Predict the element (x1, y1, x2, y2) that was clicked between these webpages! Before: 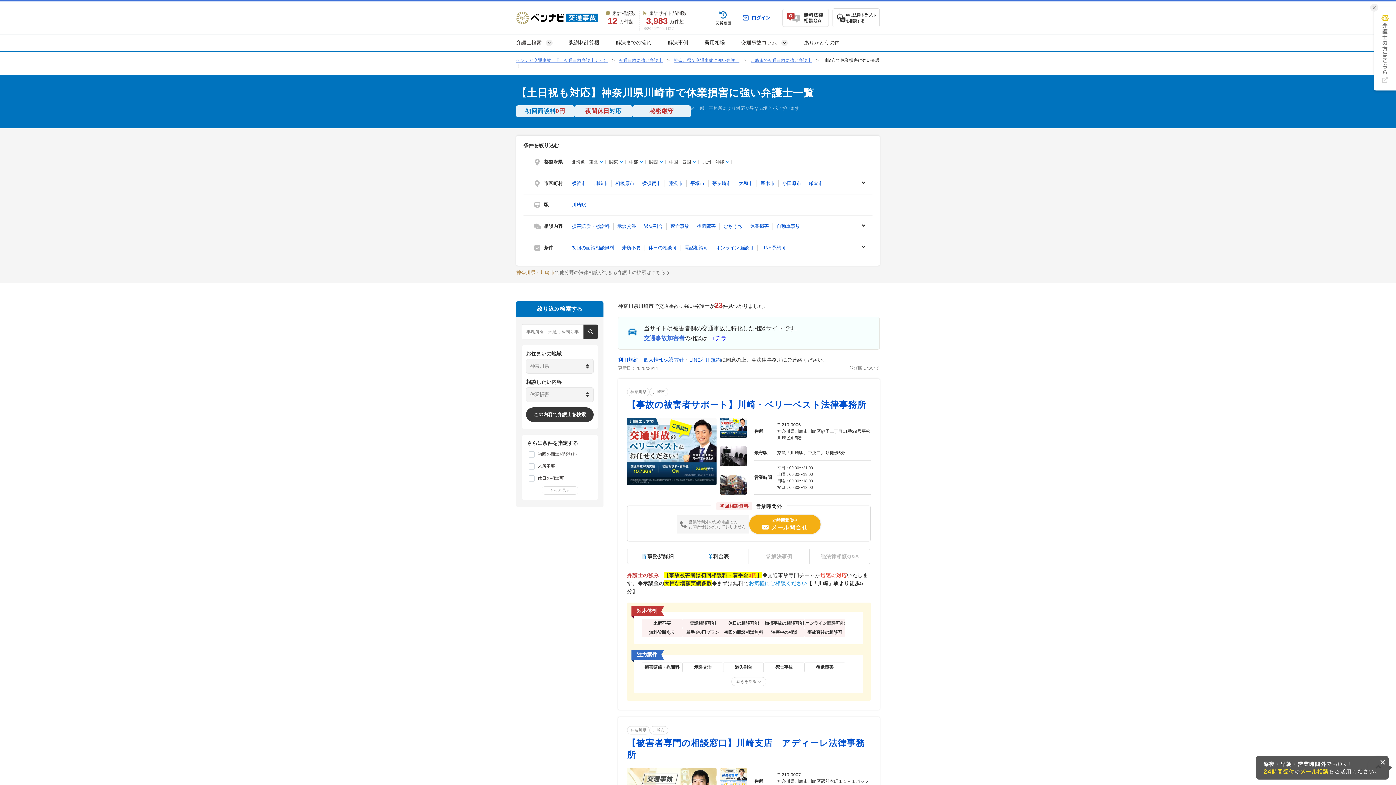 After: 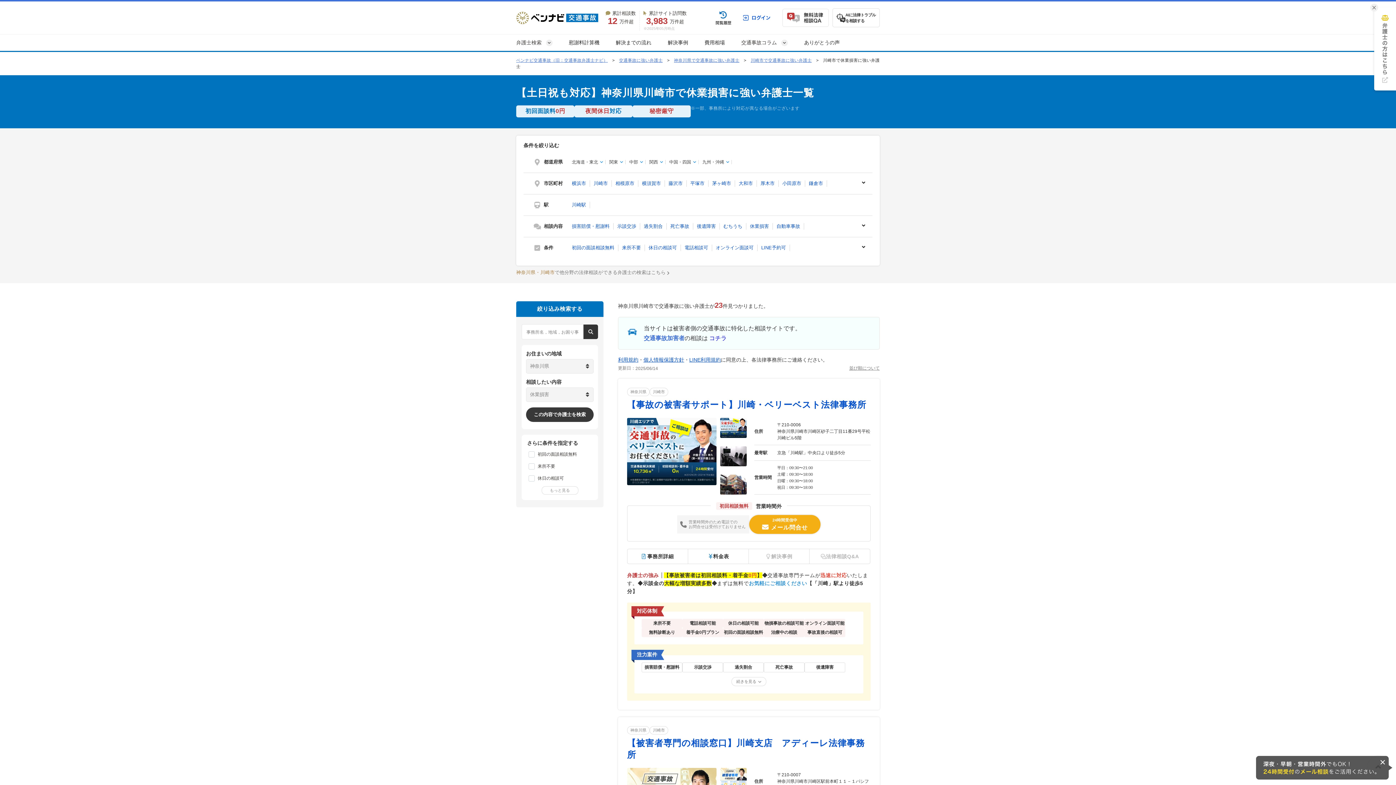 Action: bbox: (1374, 7, 1396, 90)